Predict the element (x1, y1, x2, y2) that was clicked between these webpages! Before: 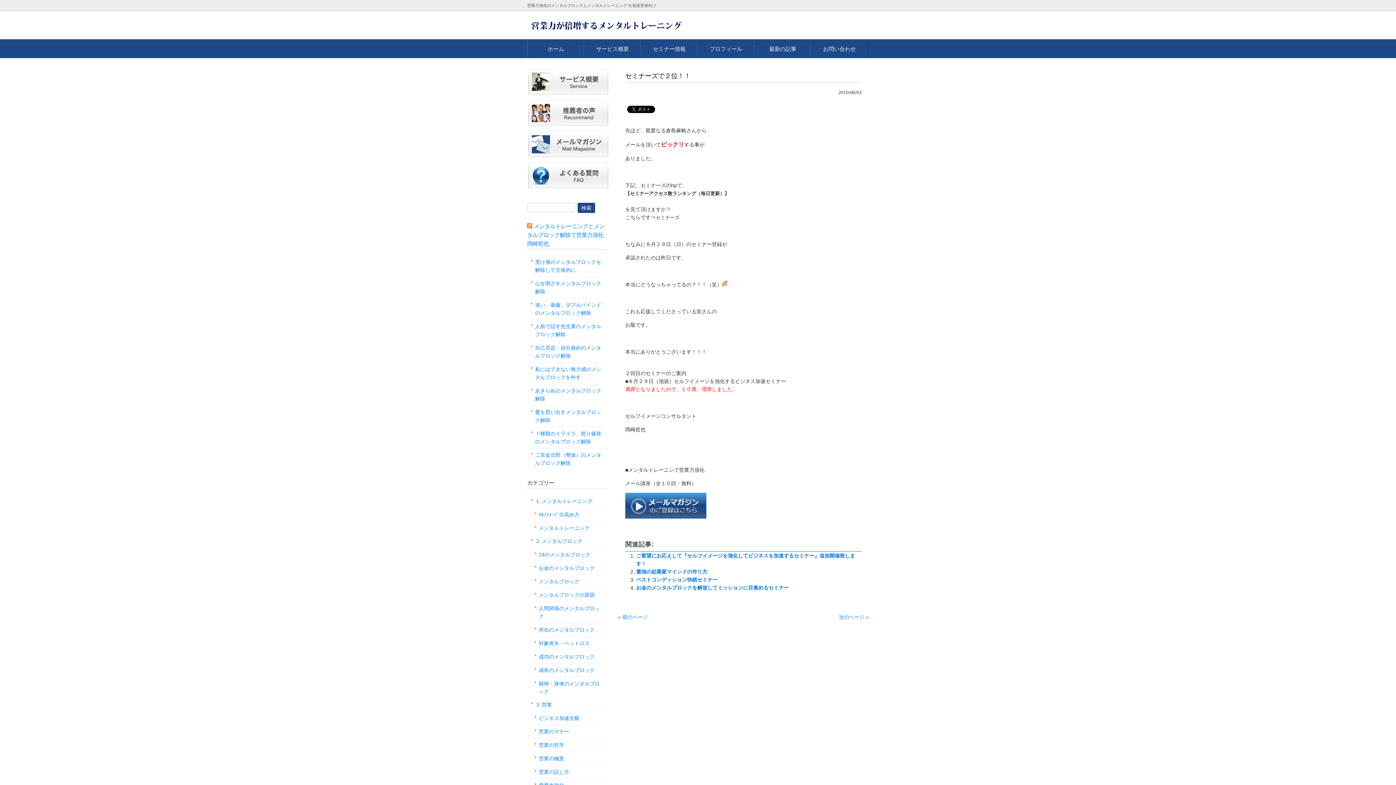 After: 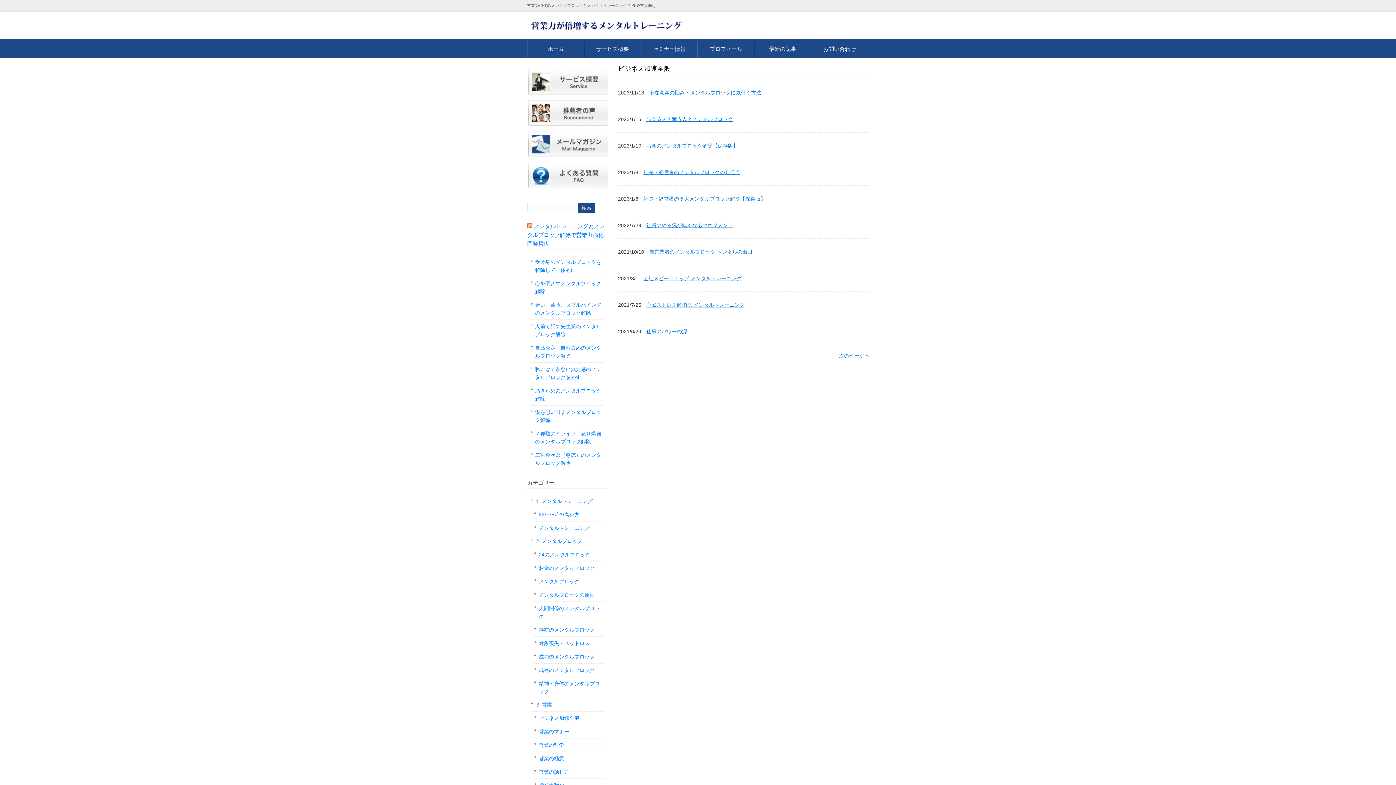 Action: label: ビジネス加速全般 bbox: (534, 712, 603, 725)